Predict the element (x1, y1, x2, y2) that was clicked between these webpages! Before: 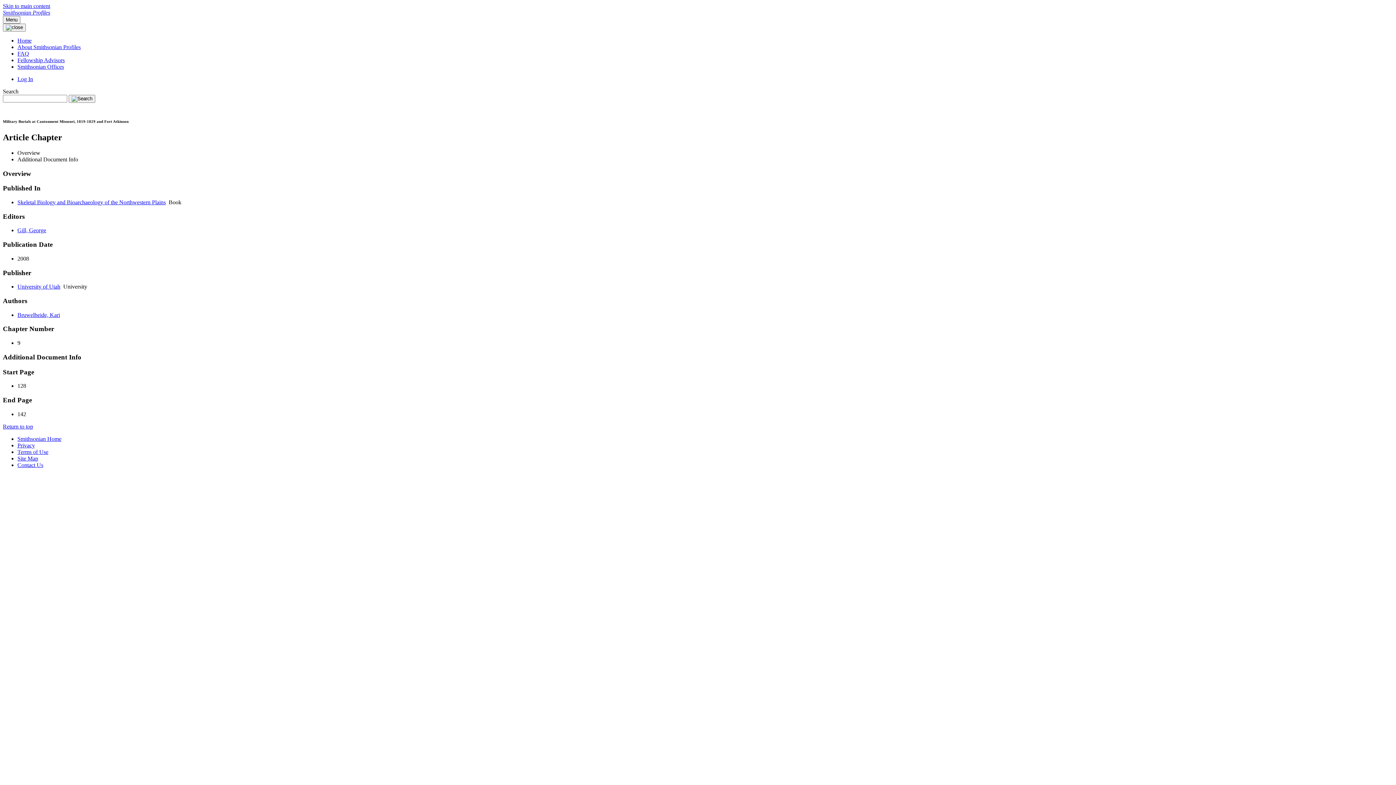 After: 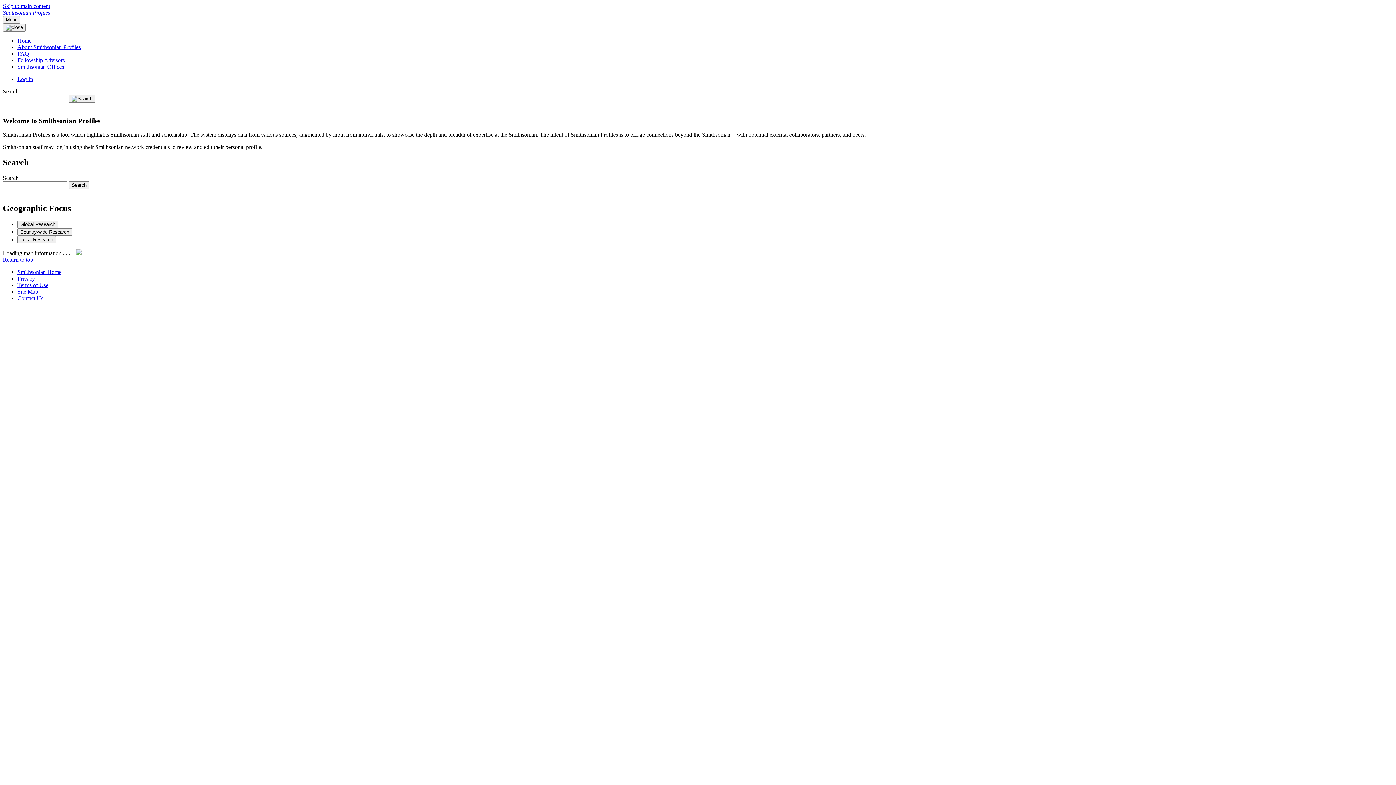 Action: bbox: (2, 9, 50, 15) label: Smithsonian Profiles